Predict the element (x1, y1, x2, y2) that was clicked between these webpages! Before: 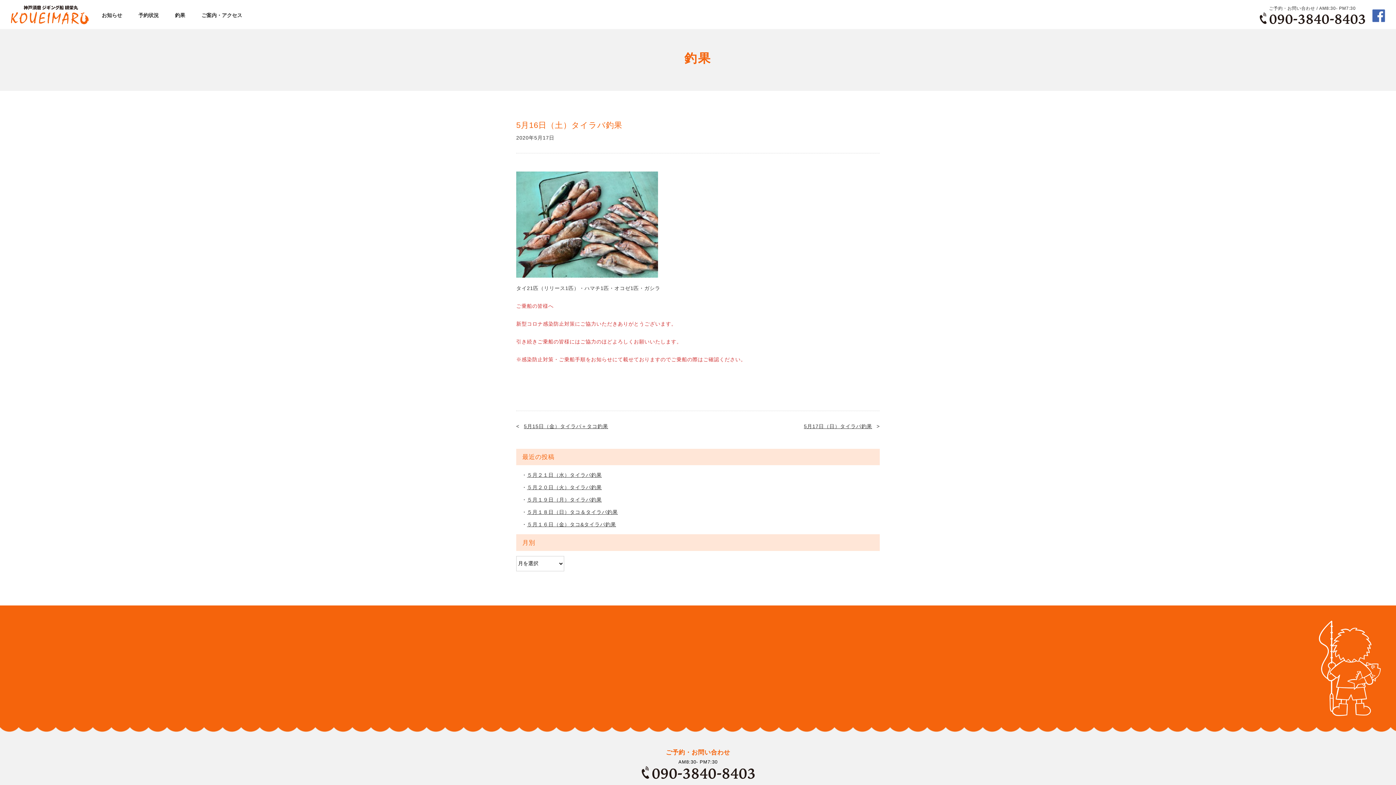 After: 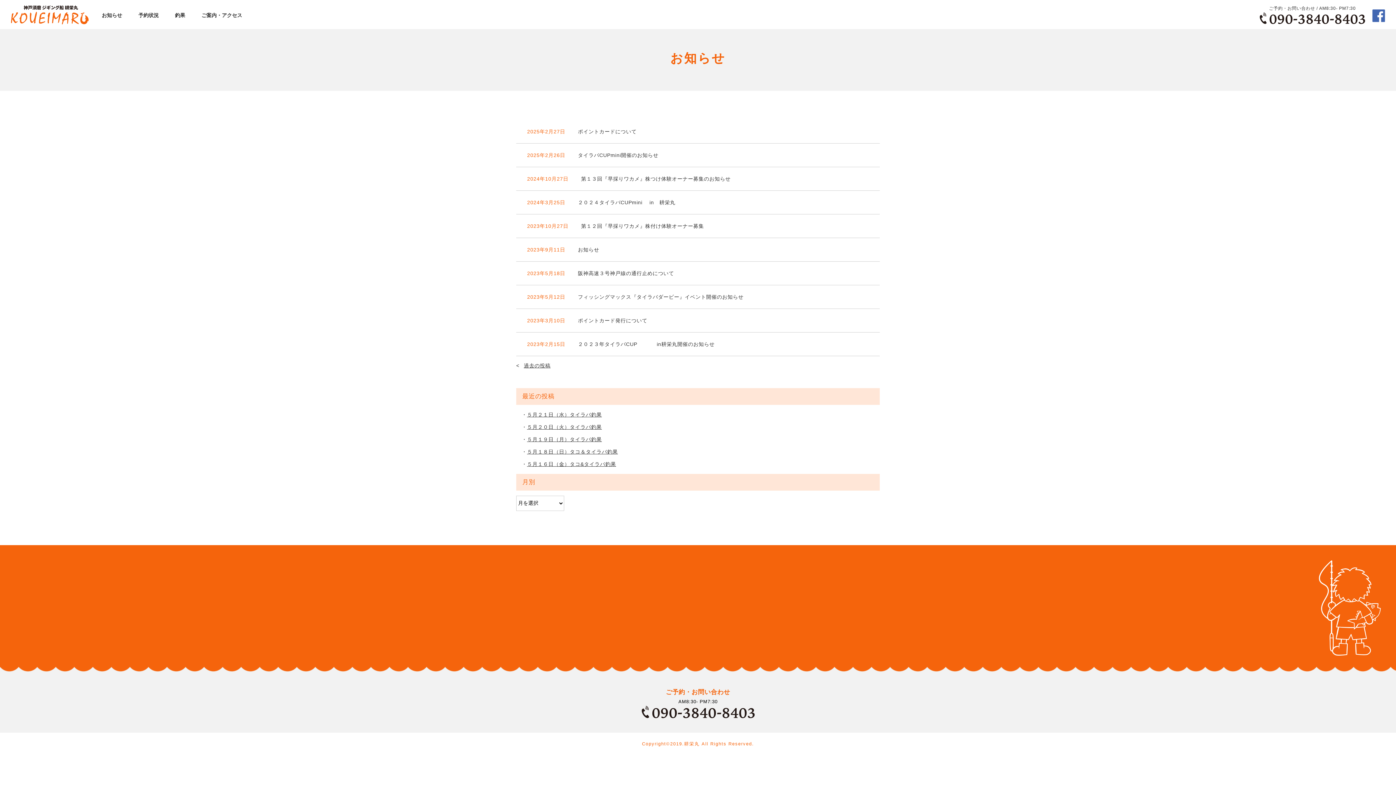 Action: bbox: (94, 3, 129, 26) label: お知らせ